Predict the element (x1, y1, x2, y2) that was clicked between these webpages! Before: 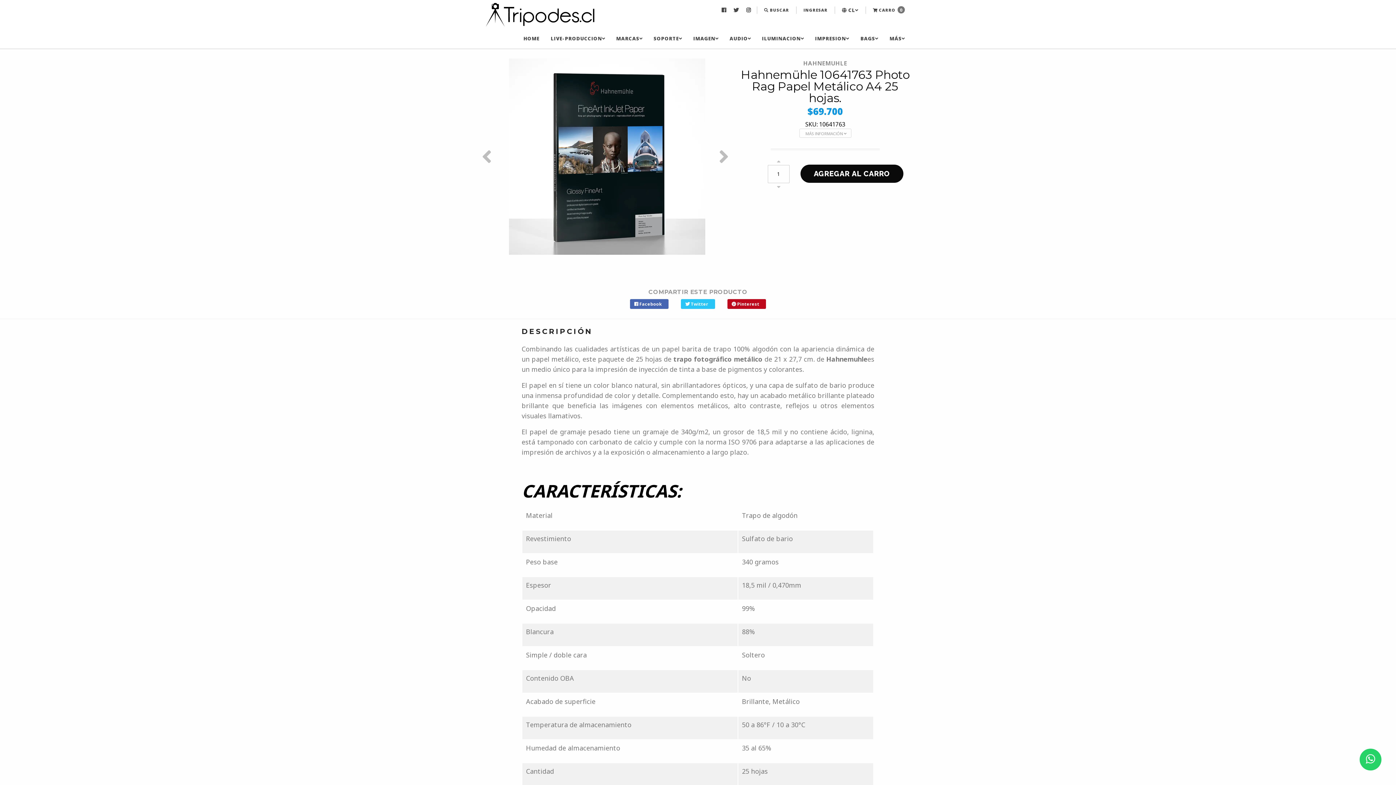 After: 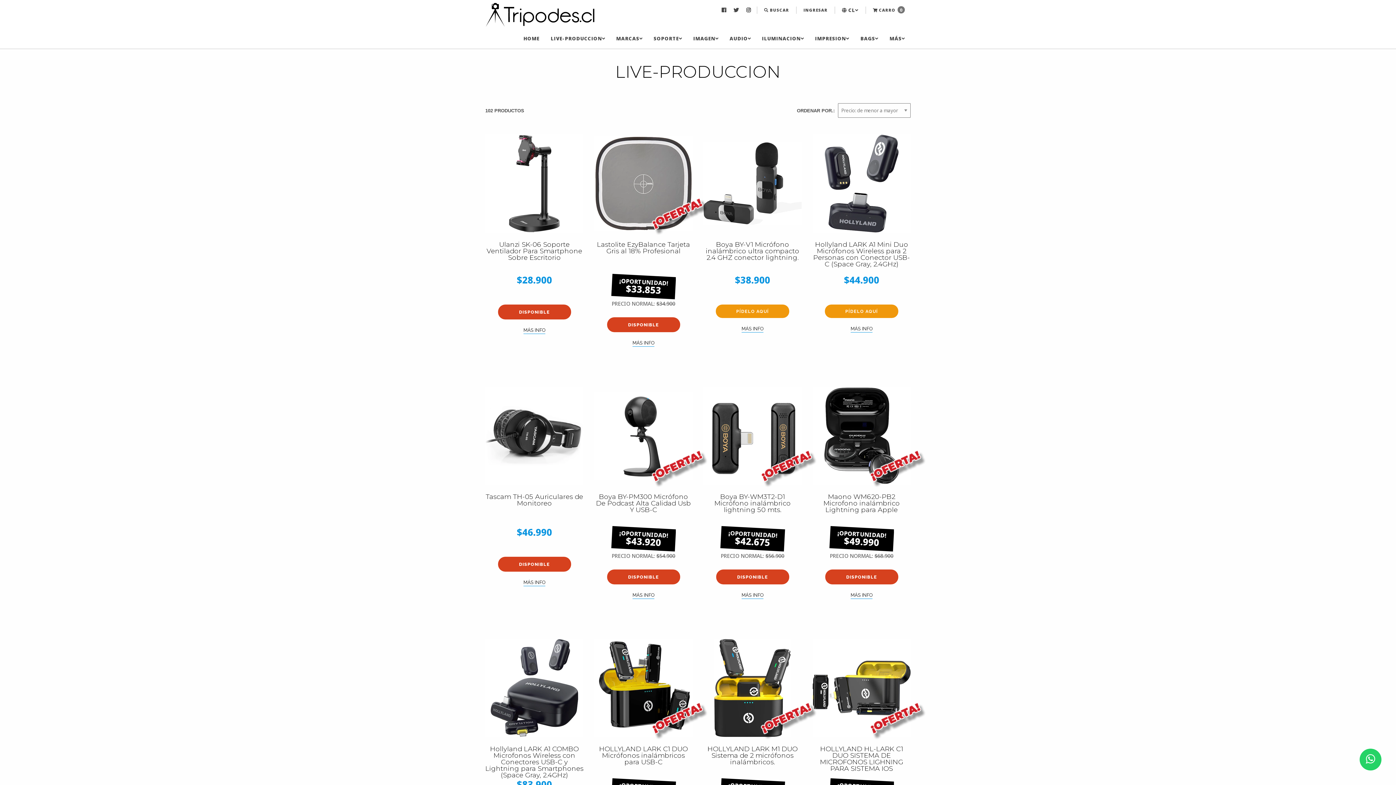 Action: bbox: (545, 31, 610, 45) label: LIVE-PRODUCCION